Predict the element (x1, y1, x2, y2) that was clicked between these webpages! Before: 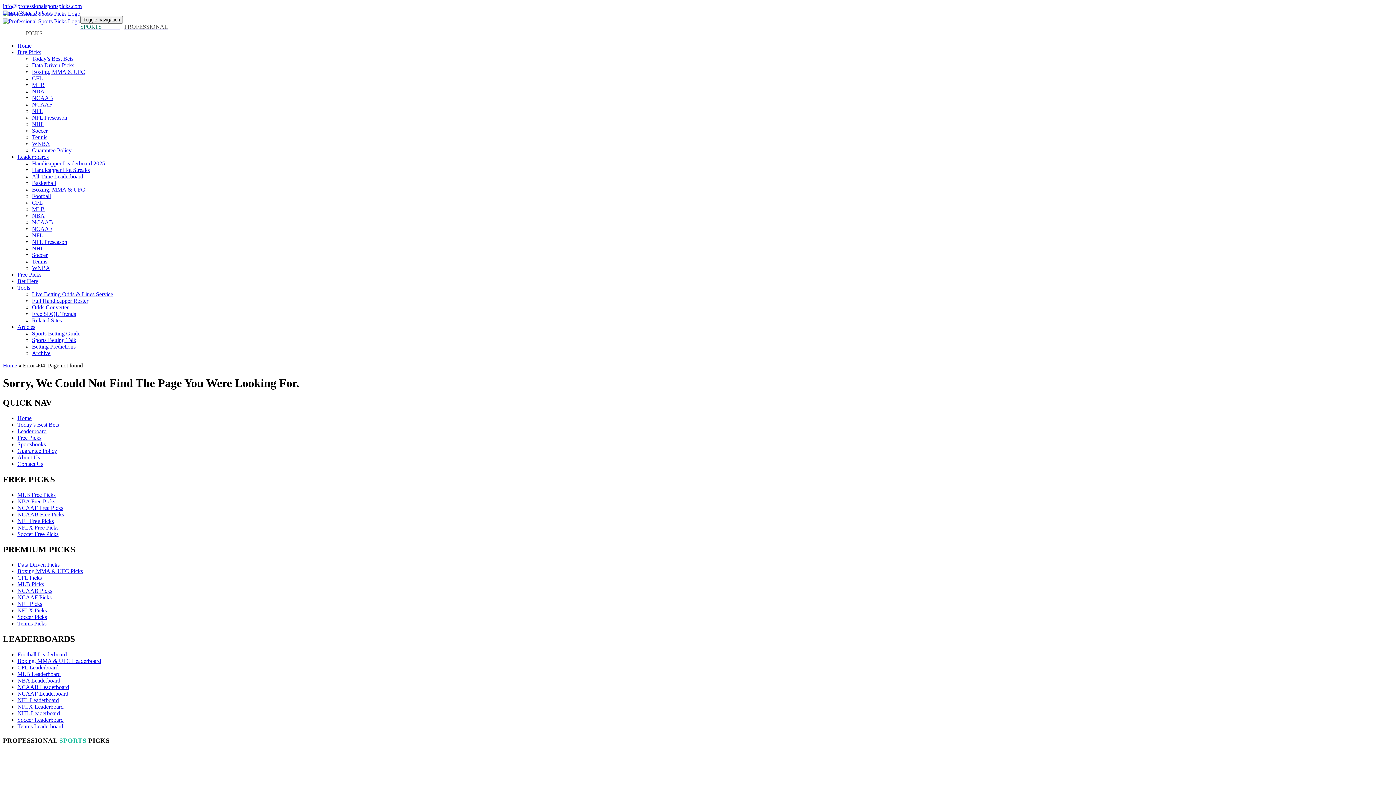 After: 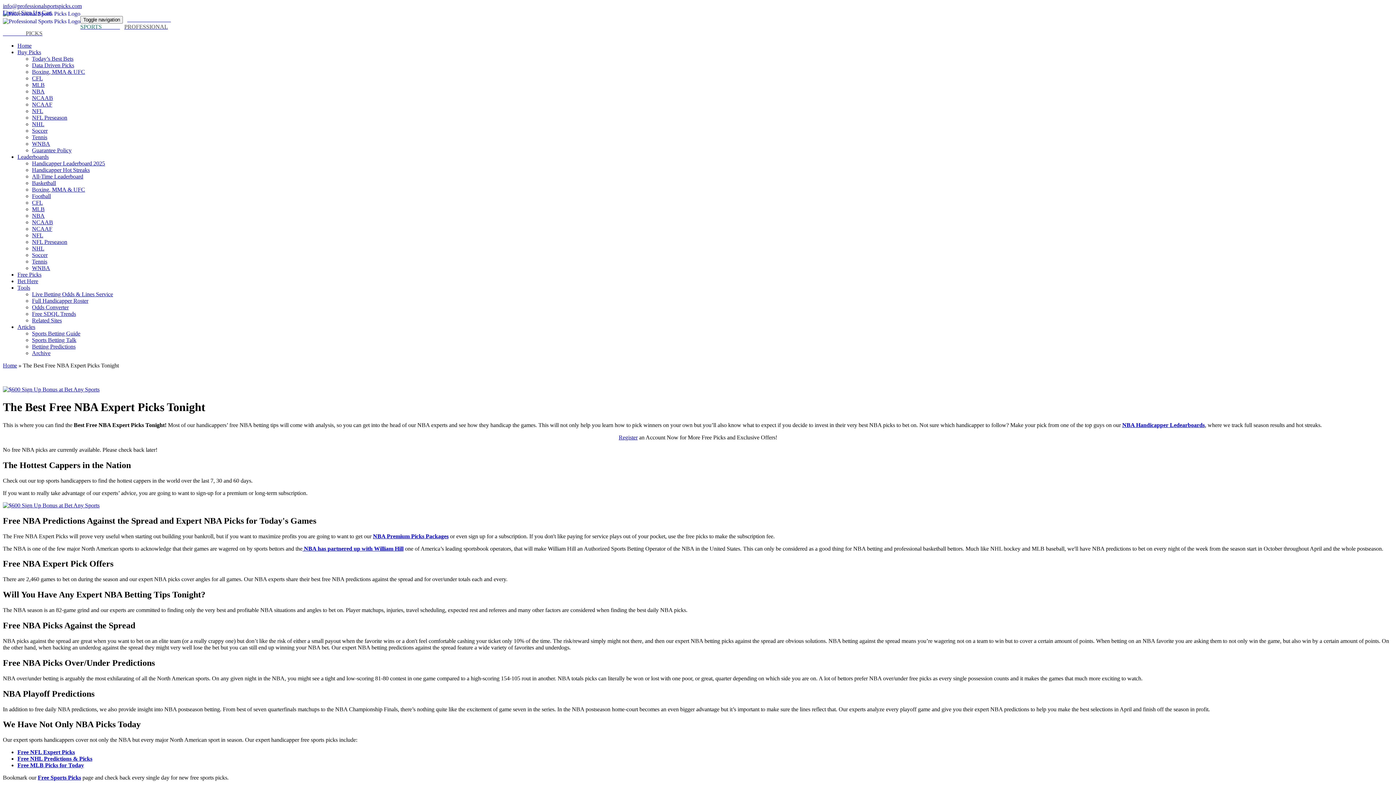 Action: label: NBA Free Picks bbox: (17, 498, 55, 504)